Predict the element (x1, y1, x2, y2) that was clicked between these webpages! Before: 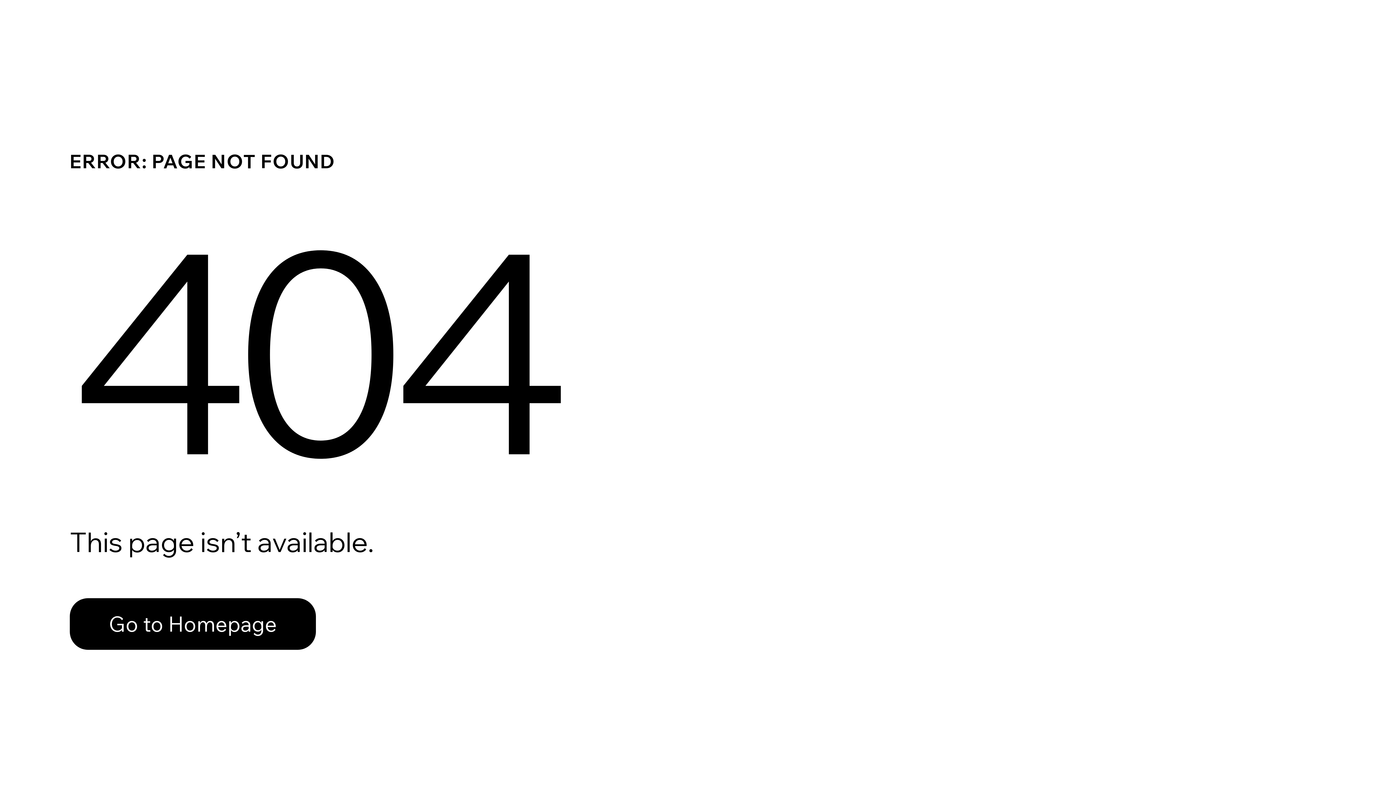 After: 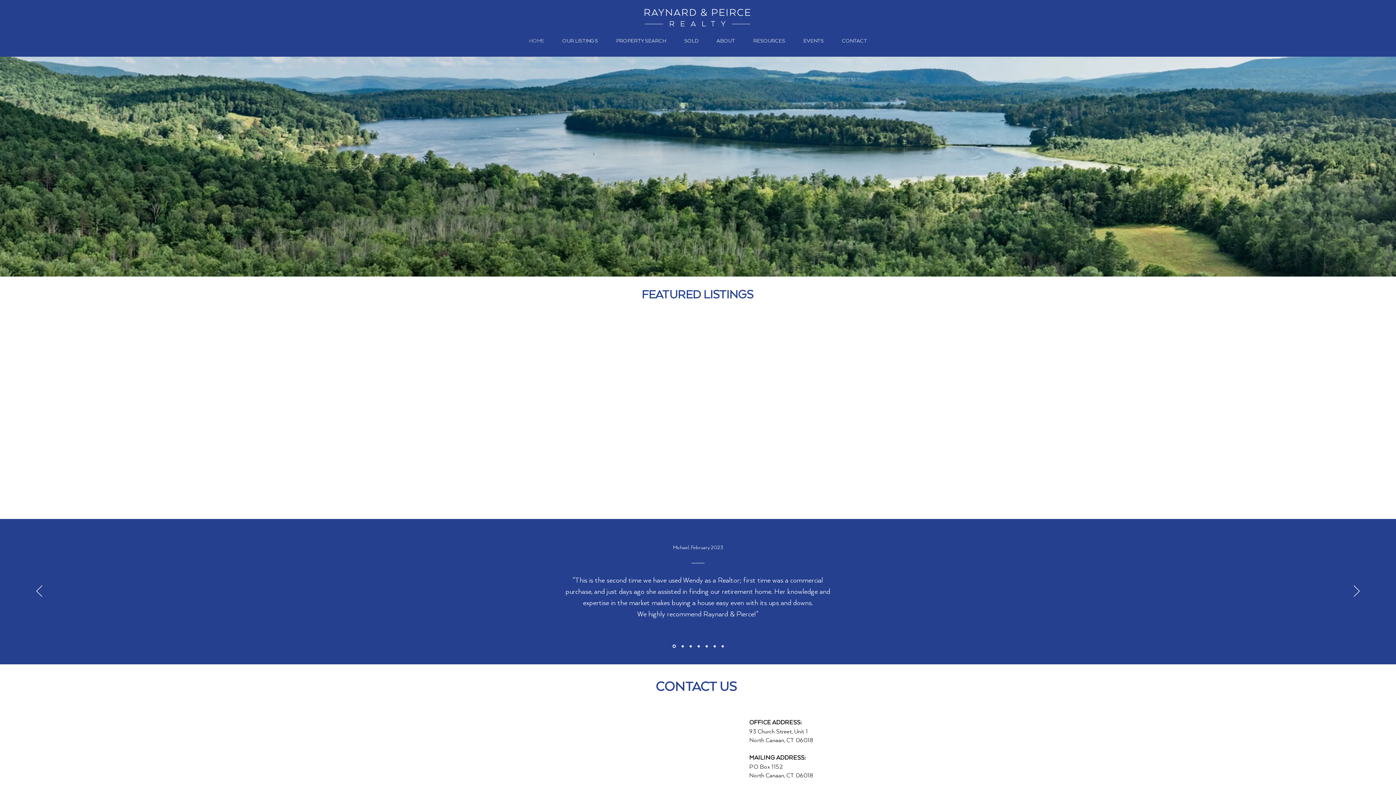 Action: bbox: (69, 582, 768, 659) label: Go to Homepage